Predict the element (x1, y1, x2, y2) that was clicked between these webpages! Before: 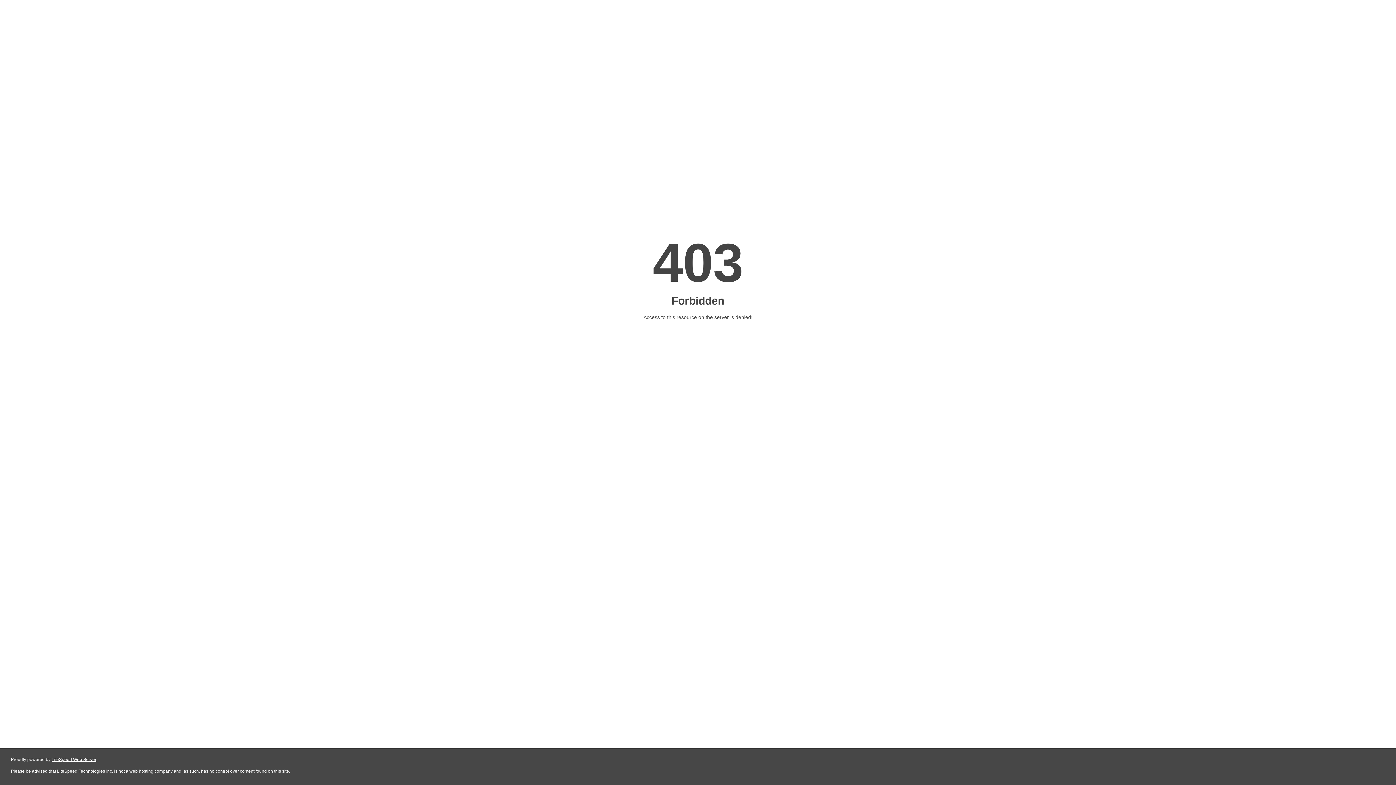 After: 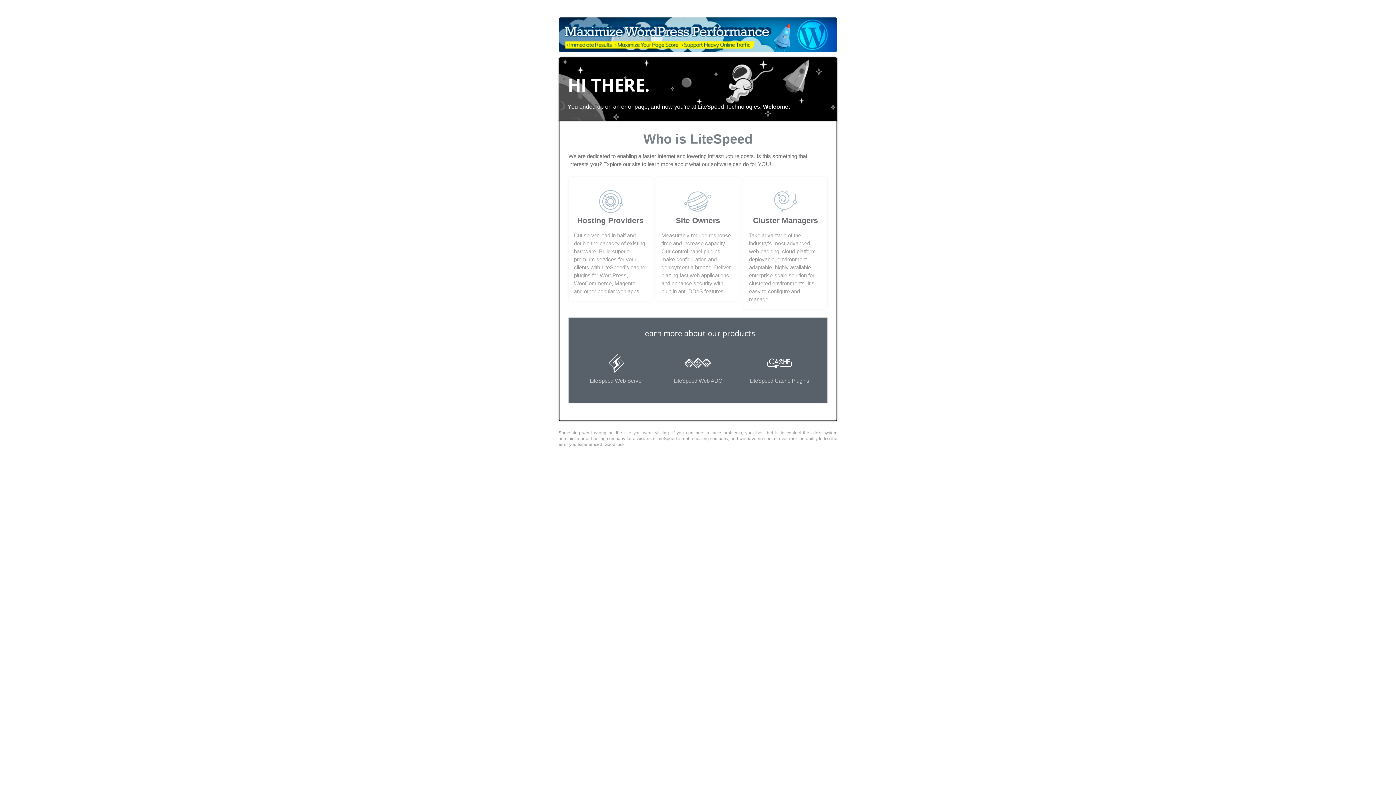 Action: bbox: (51, 757, 96, 762) label: LiteSpeed Web Server